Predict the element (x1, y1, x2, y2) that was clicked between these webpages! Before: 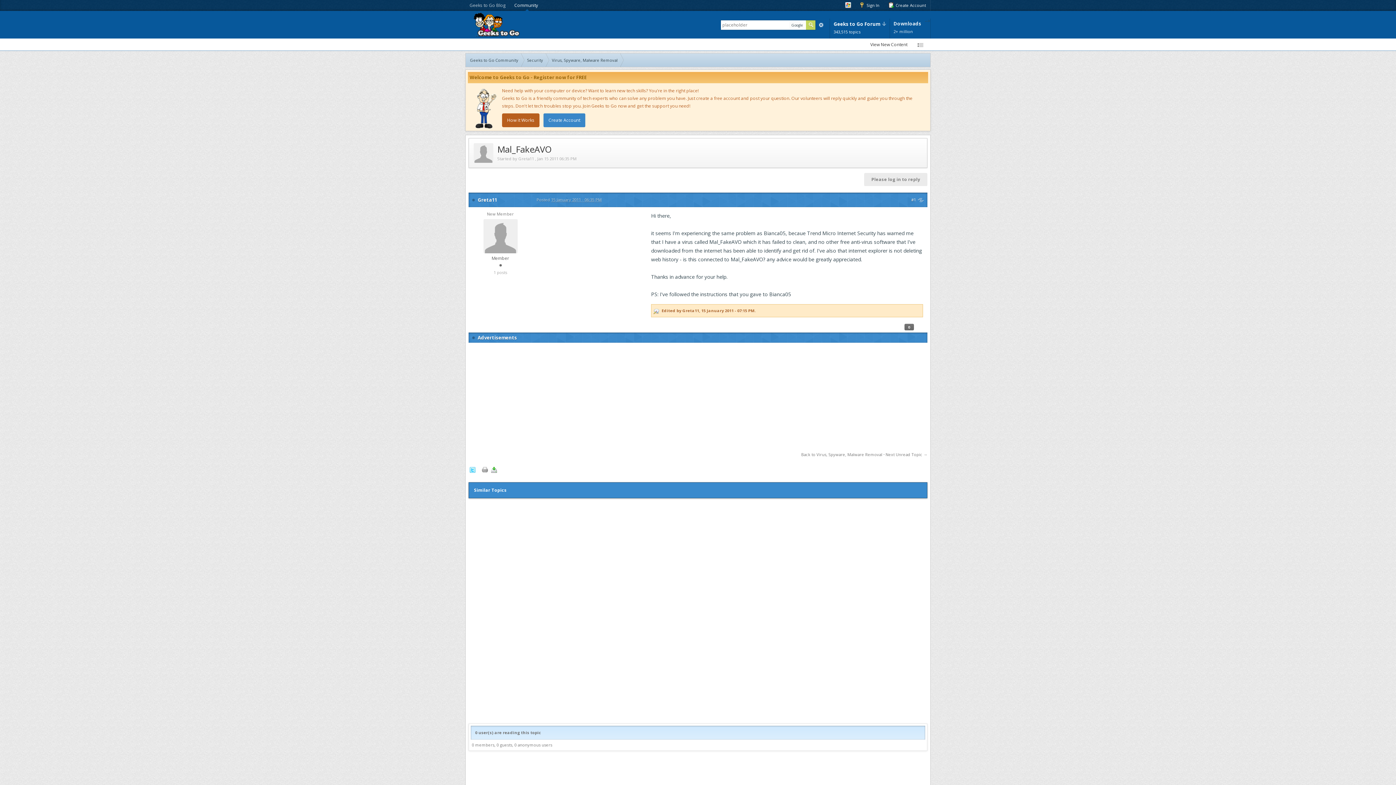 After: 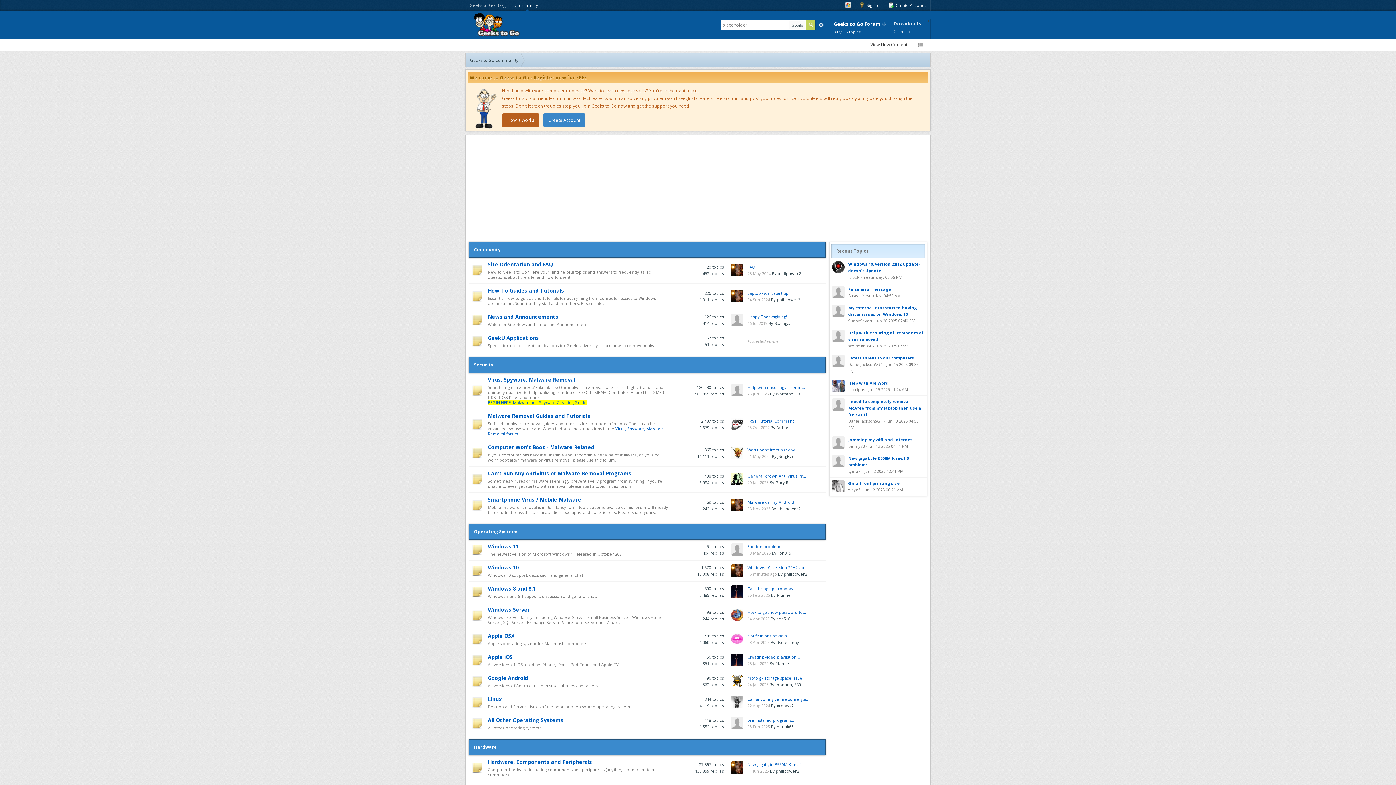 Action: label: Community bbox: (510, 0, 542, 10)